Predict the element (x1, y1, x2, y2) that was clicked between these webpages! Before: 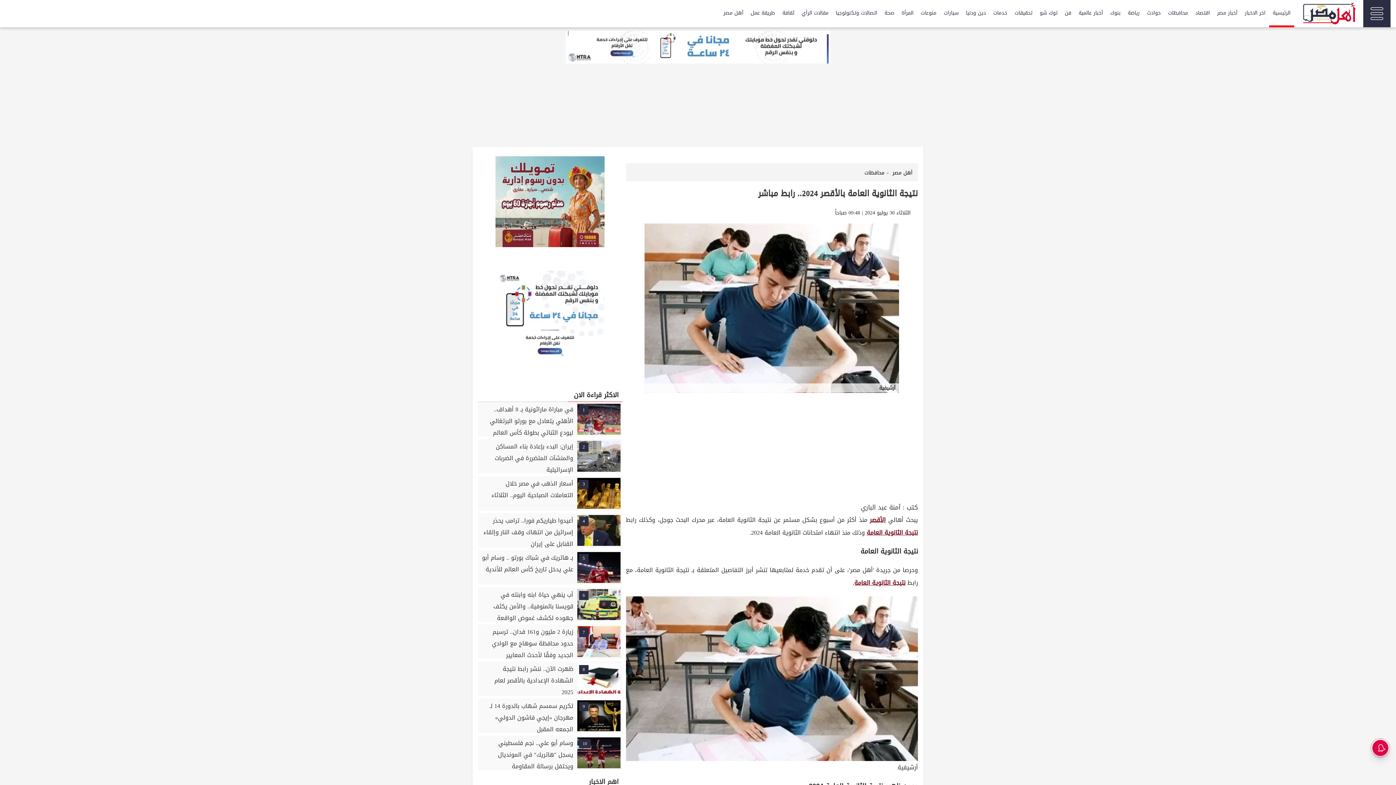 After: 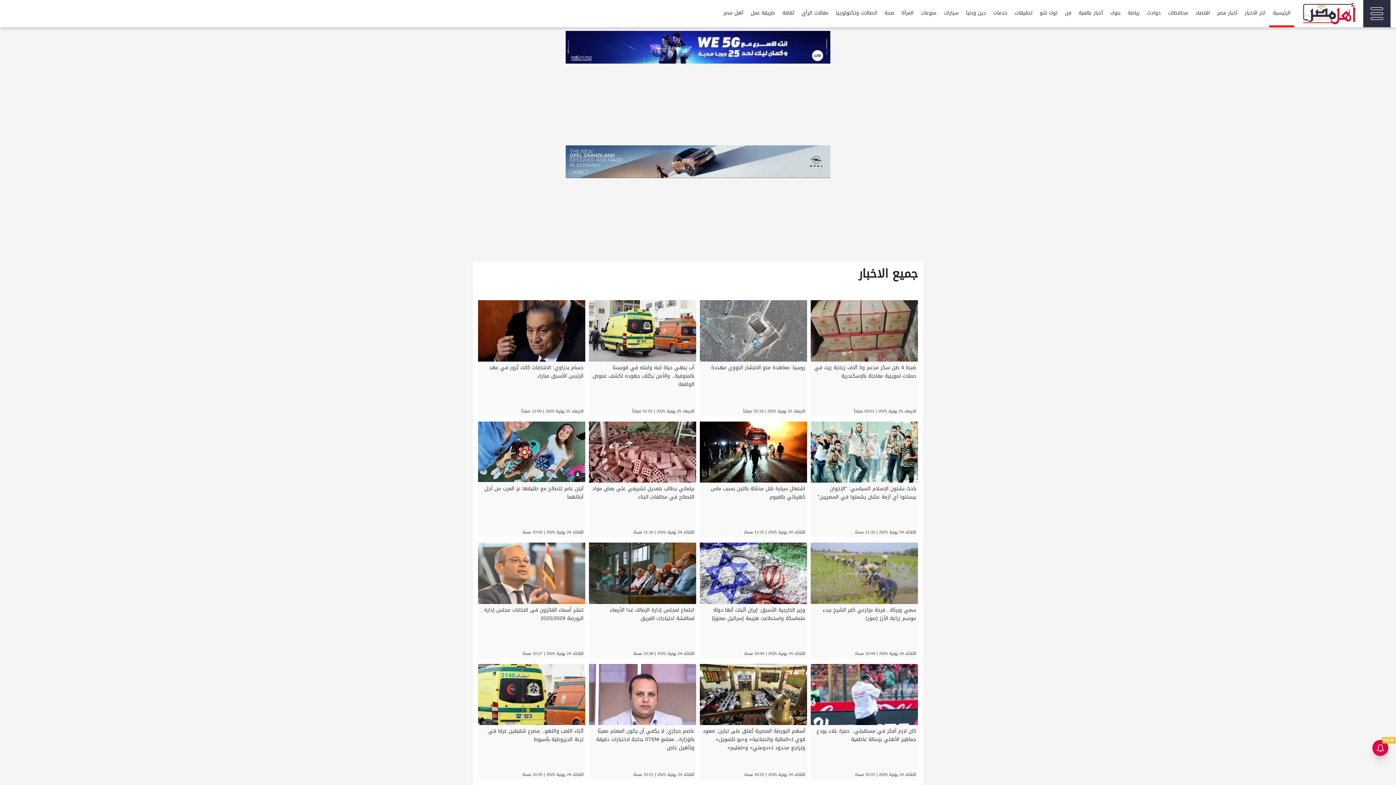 Action: bbox: (1241, 0, 1269, 25) label: اخر الاخبار